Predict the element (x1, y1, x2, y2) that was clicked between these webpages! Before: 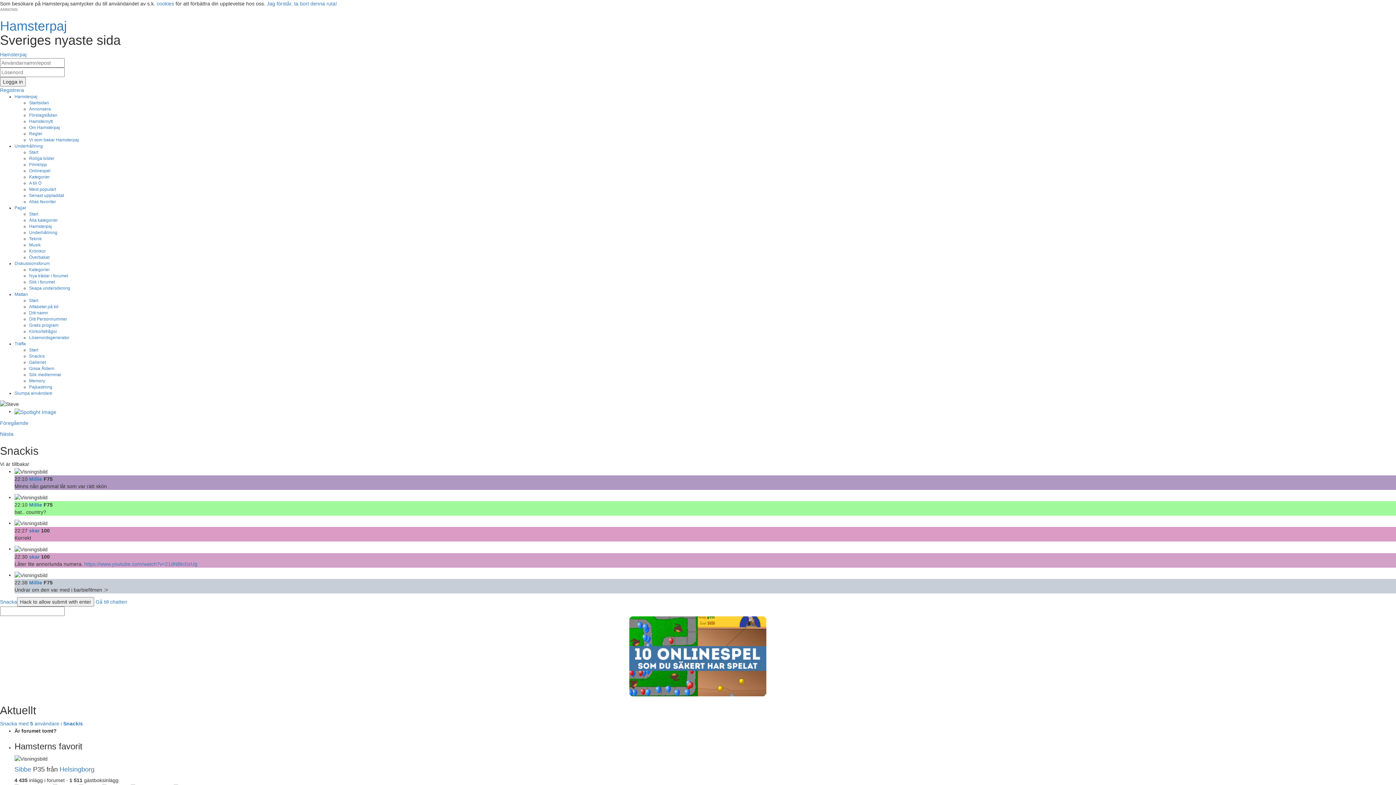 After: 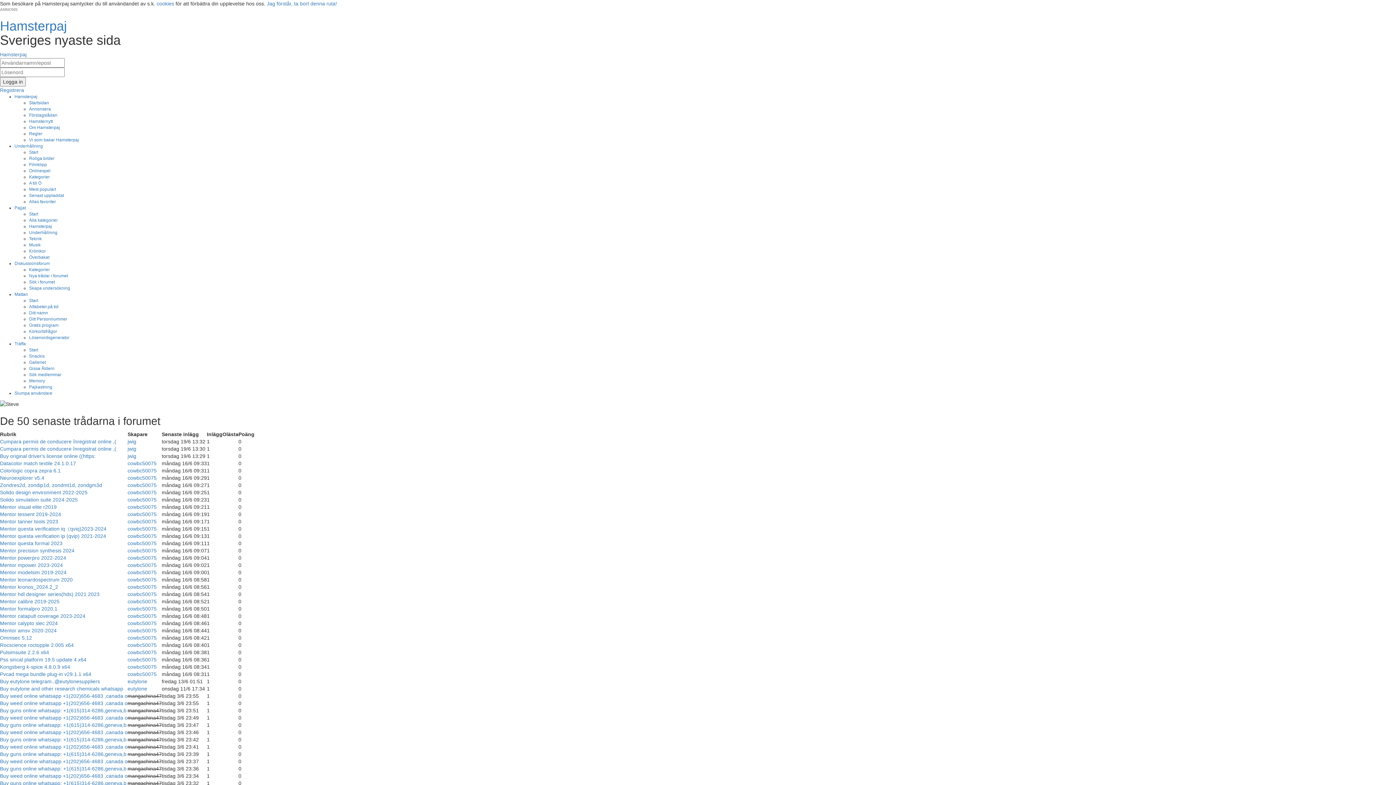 Action: label: Nya trådar i forumet bbox: (29, 273, 68, 278)